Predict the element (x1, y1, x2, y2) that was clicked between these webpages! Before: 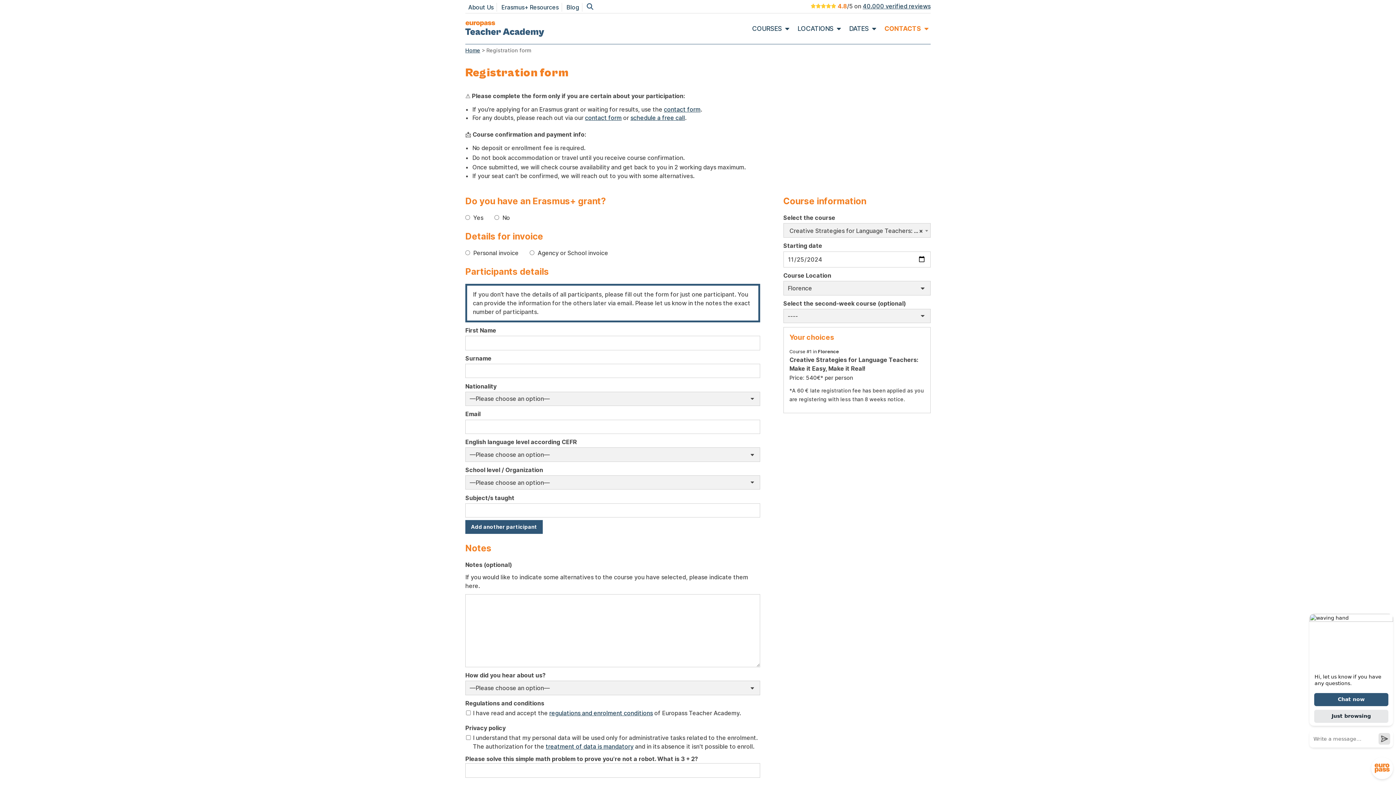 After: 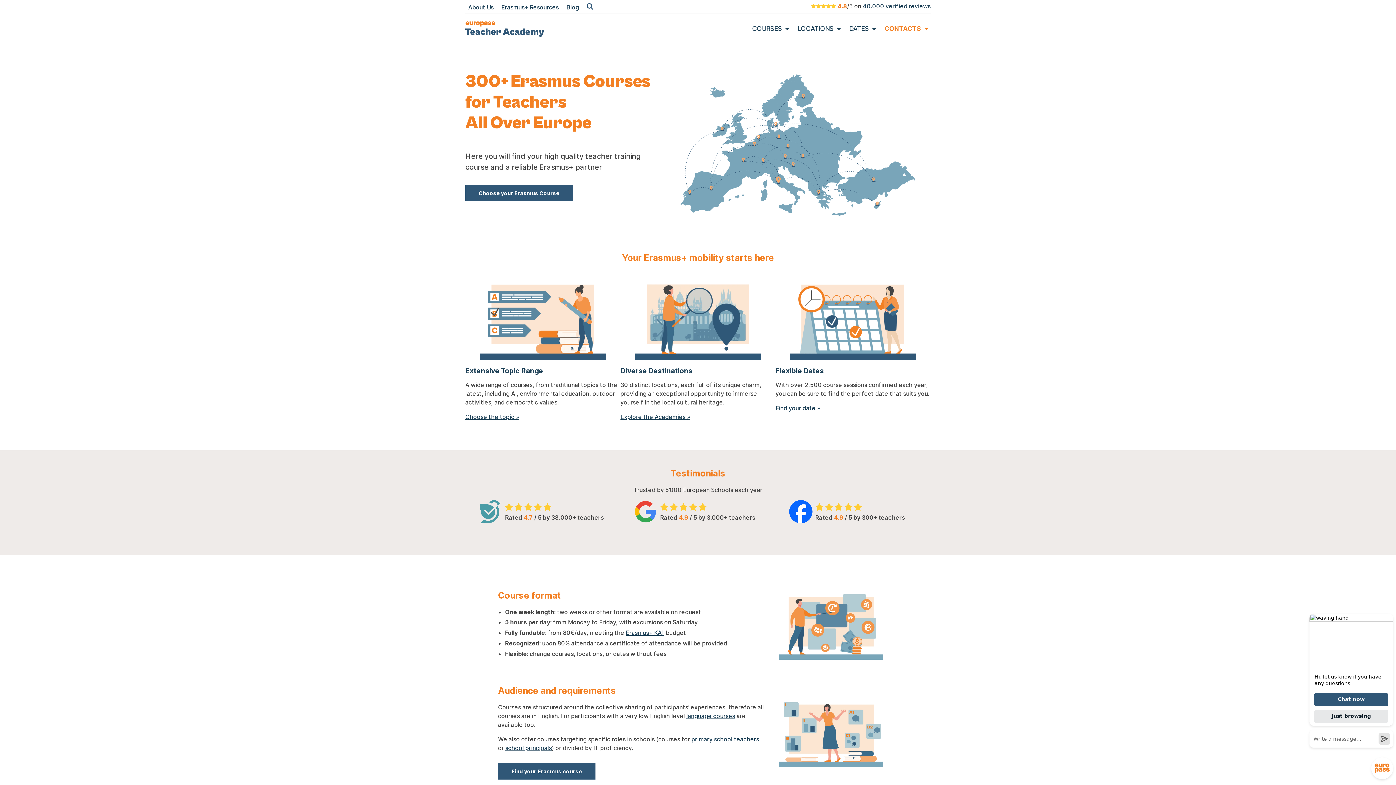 Action: bbox: (465, 47, 480, 53) label: Home